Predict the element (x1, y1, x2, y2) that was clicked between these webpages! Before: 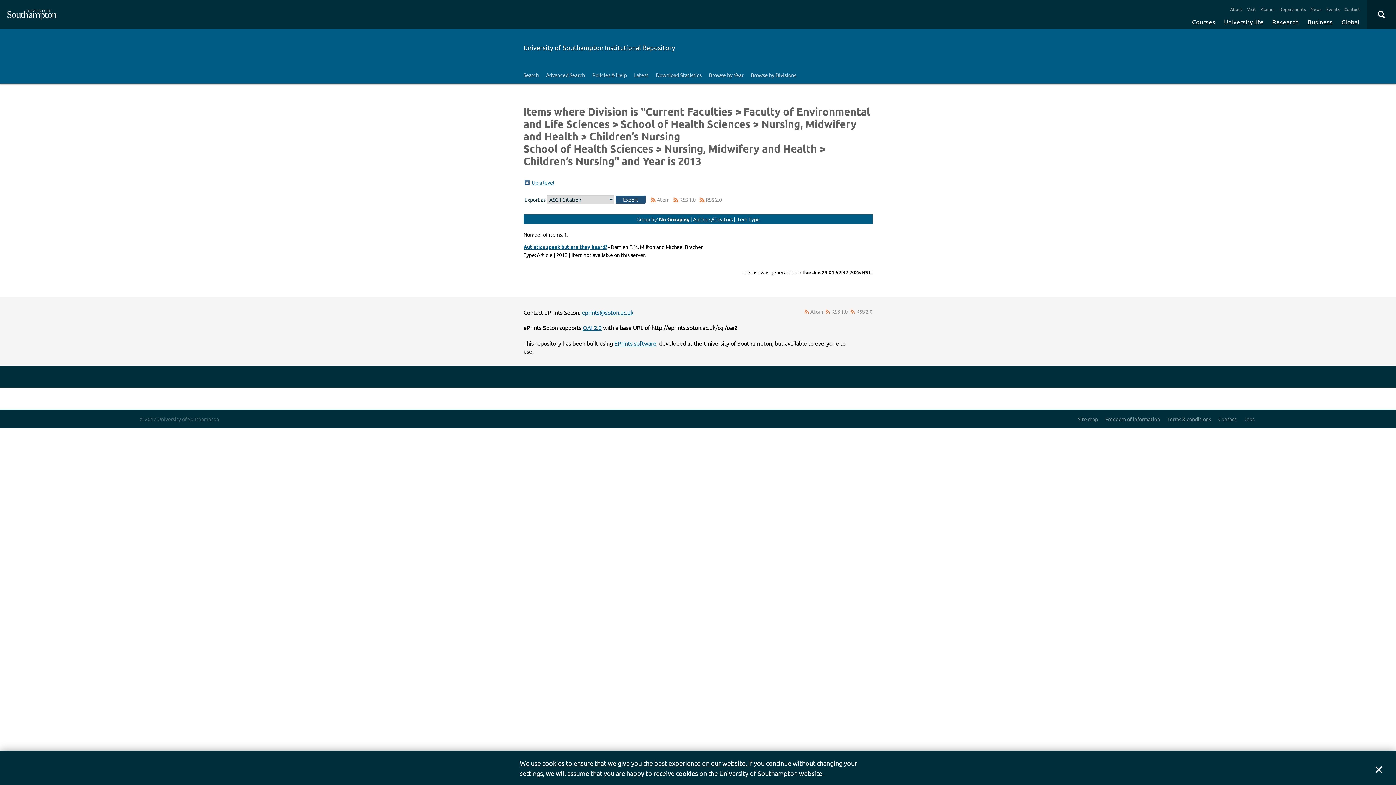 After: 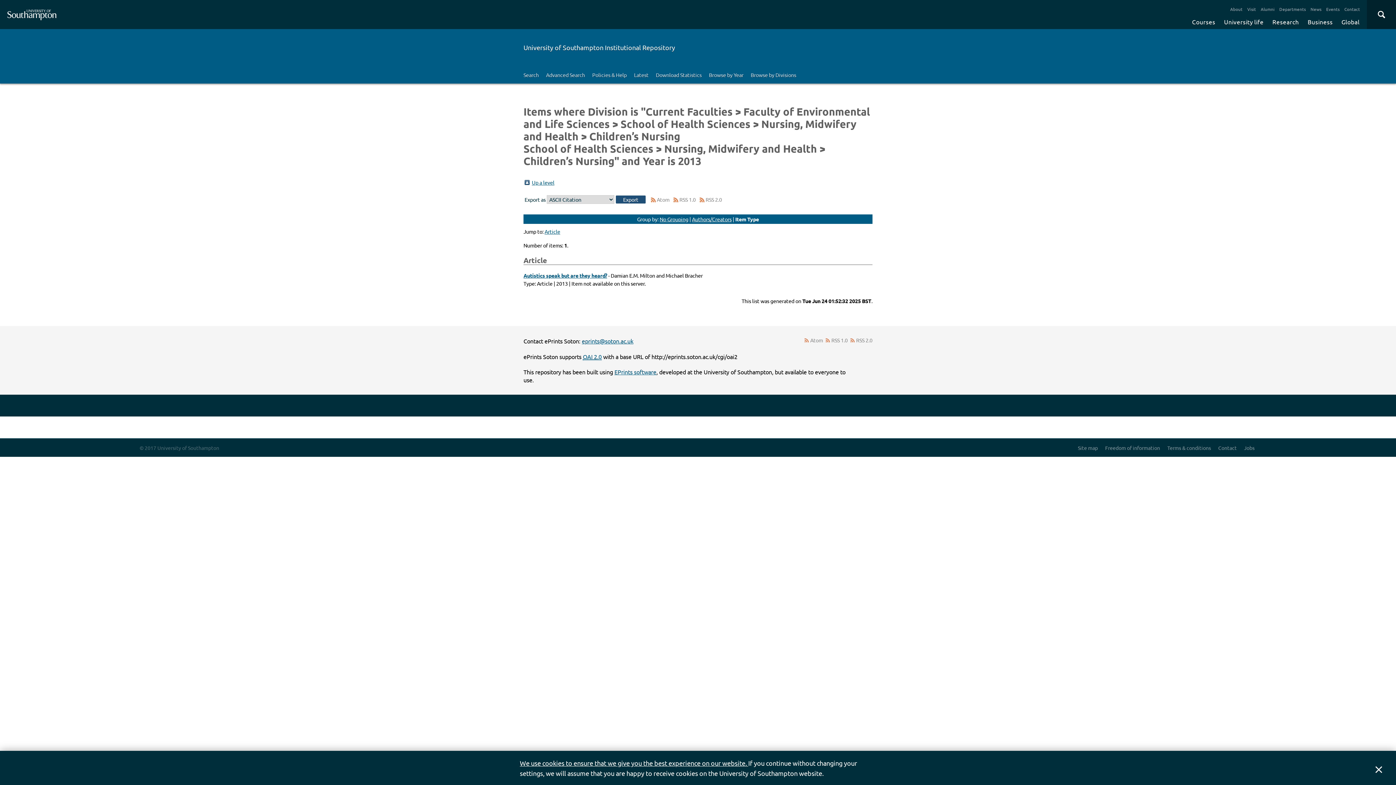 Action: label: Item Type bbox: (736, 216, 759, 222)